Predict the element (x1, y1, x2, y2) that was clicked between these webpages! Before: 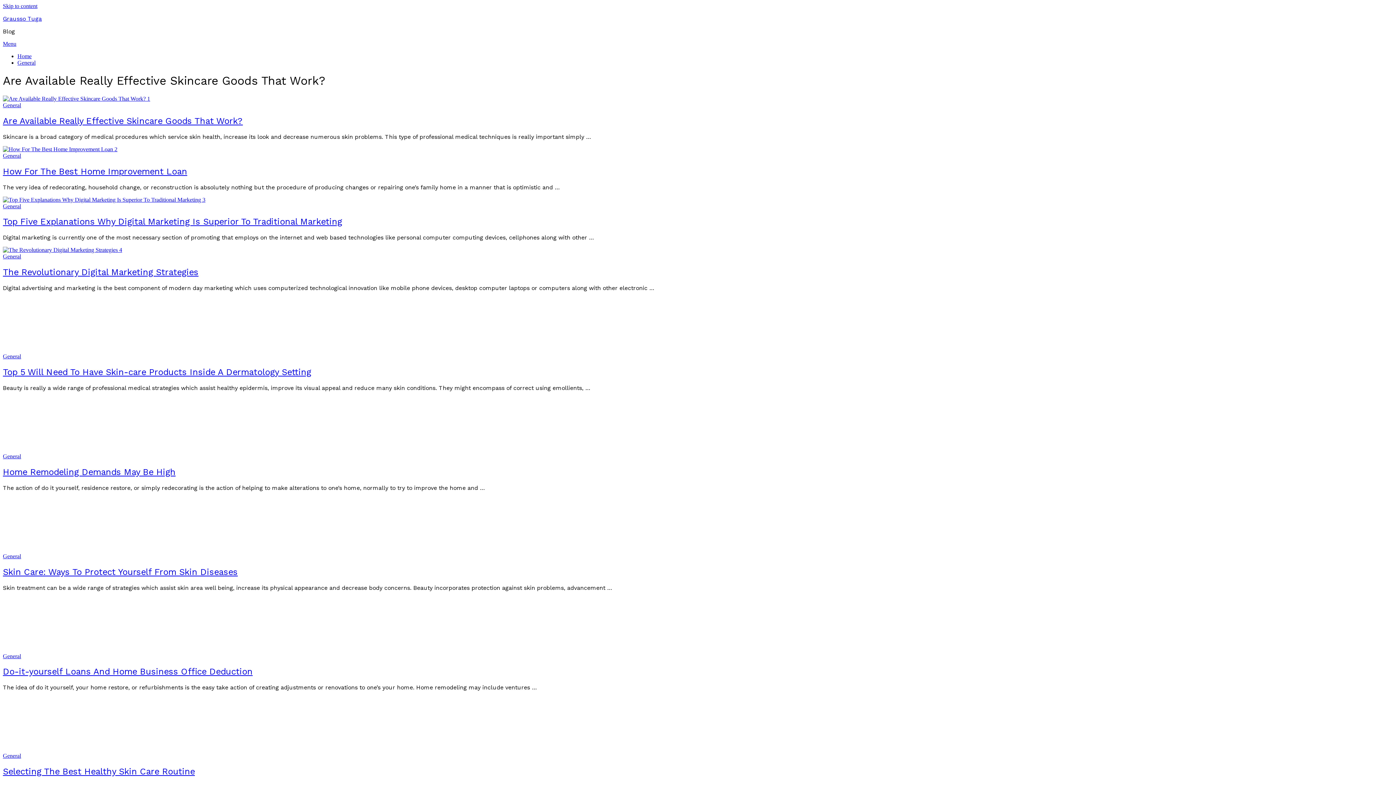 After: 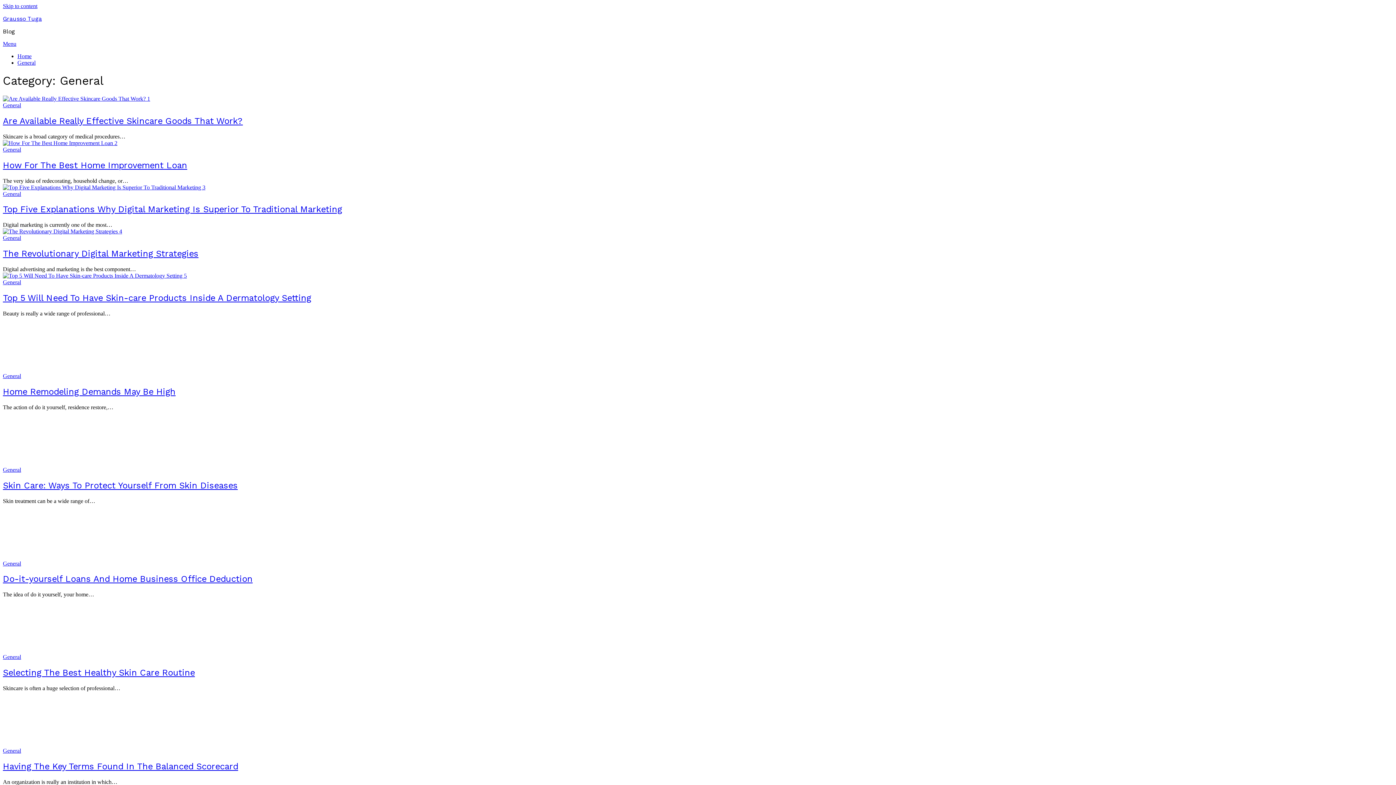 Action: bbox: (2, 203, 21, 209) label: General